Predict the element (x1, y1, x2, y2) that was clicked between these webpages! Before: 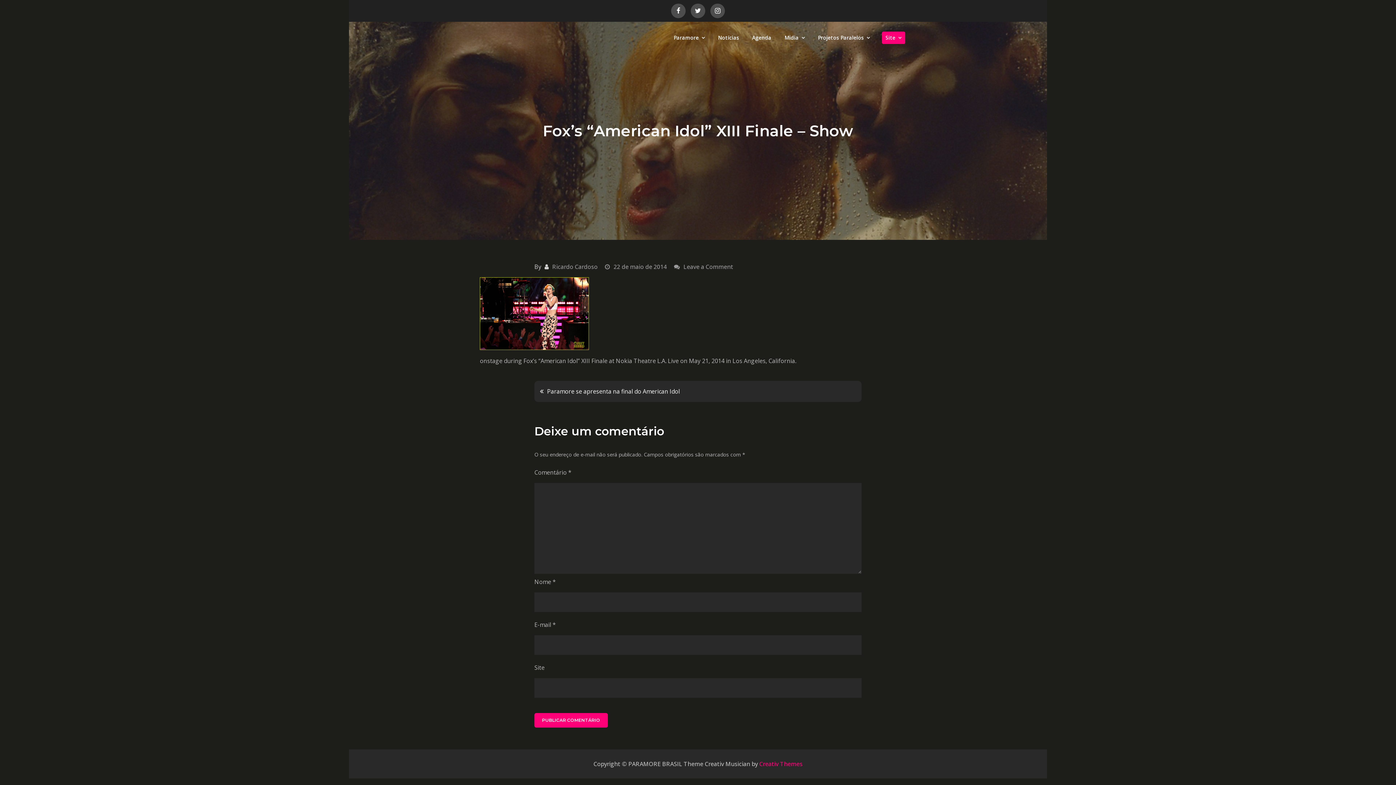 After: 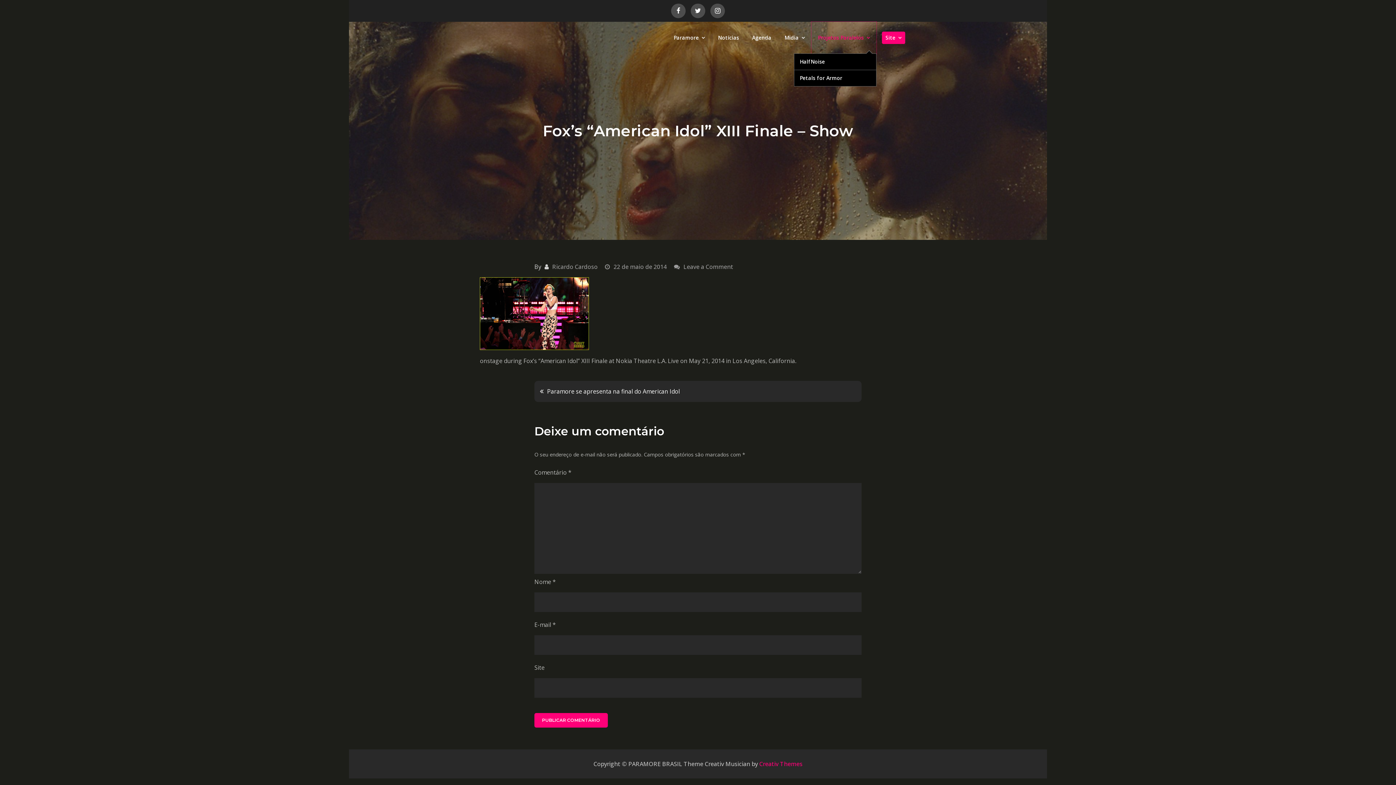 Action: bbox: (811, 21, 876, 53) label: Projetos Paralelos